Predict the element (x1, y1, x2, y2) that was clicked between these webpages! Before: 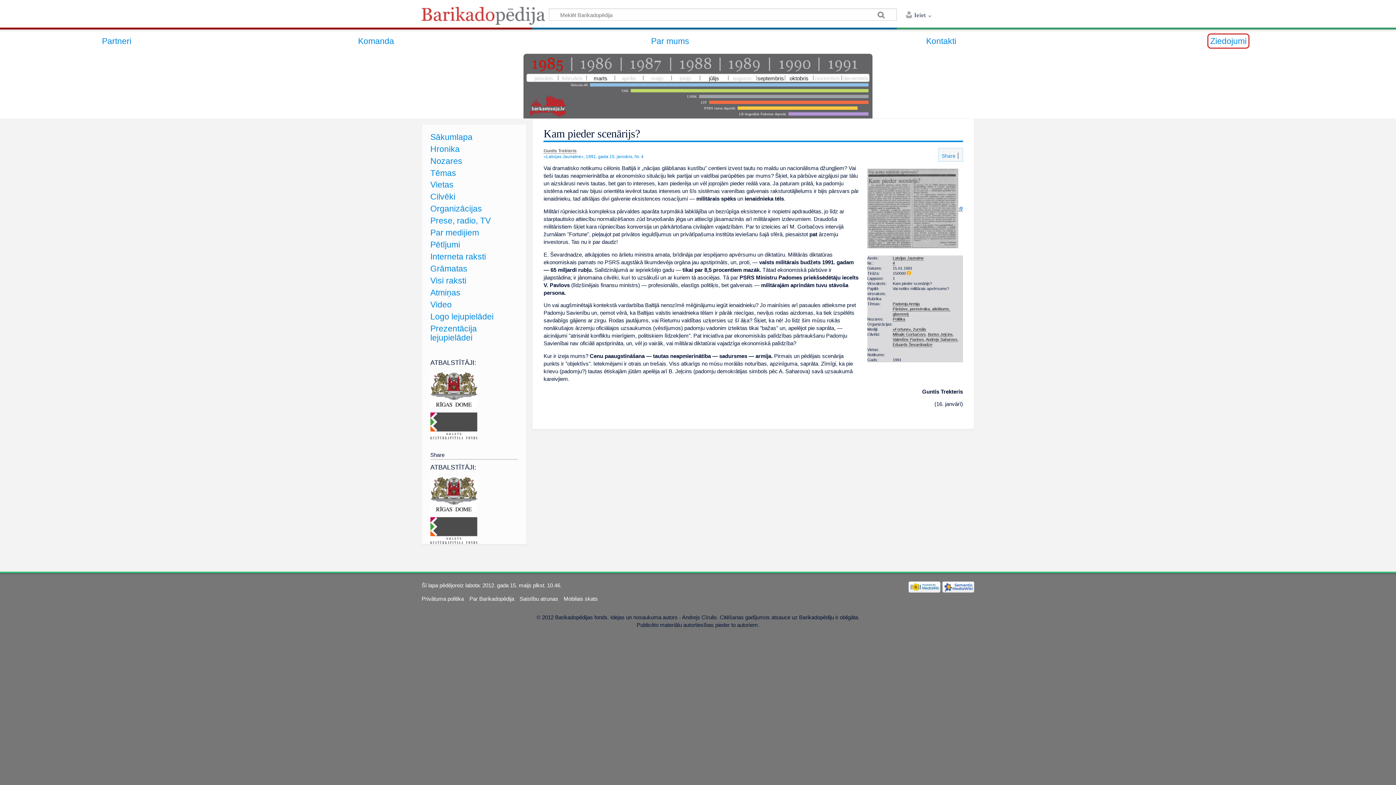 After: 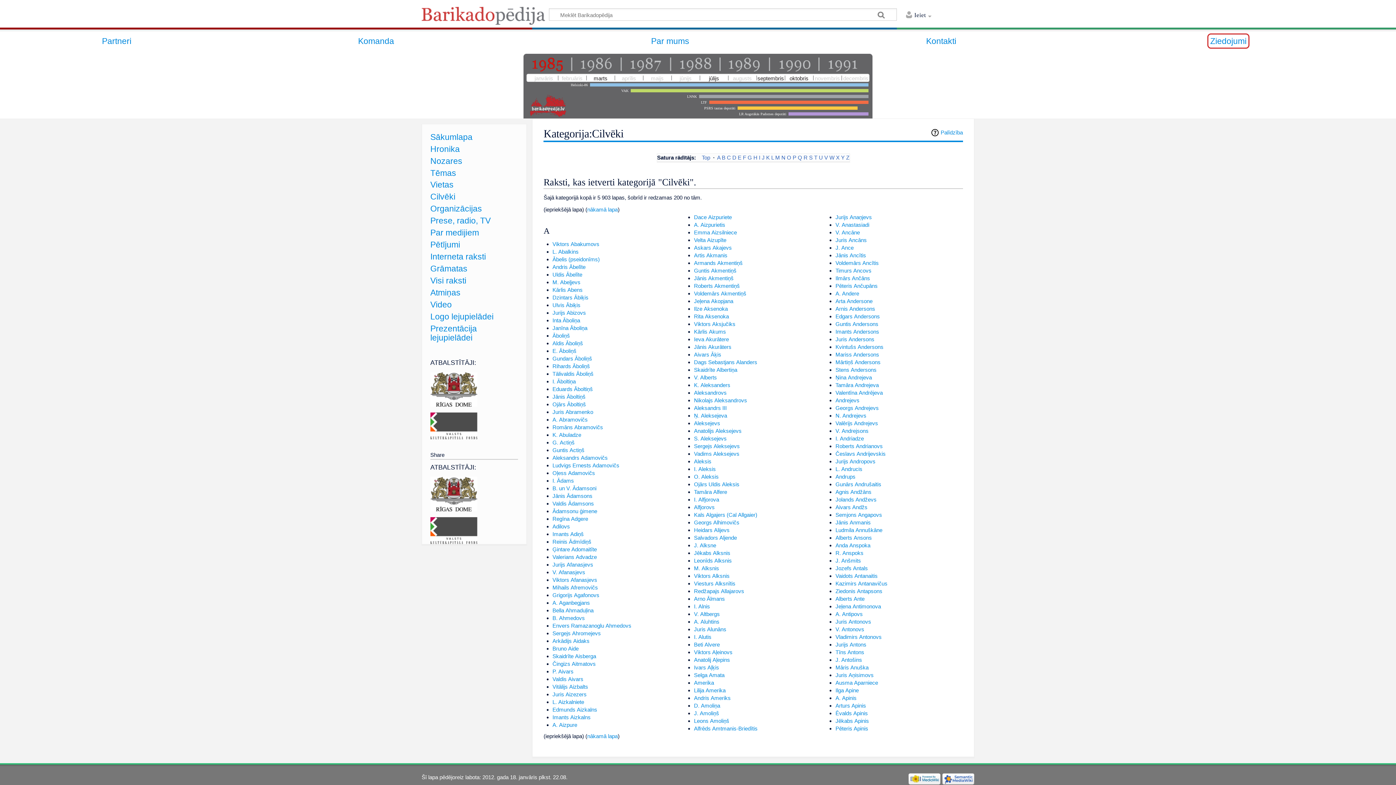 Action: label: Cilvēki bbox: (430, 192, 455, 201)